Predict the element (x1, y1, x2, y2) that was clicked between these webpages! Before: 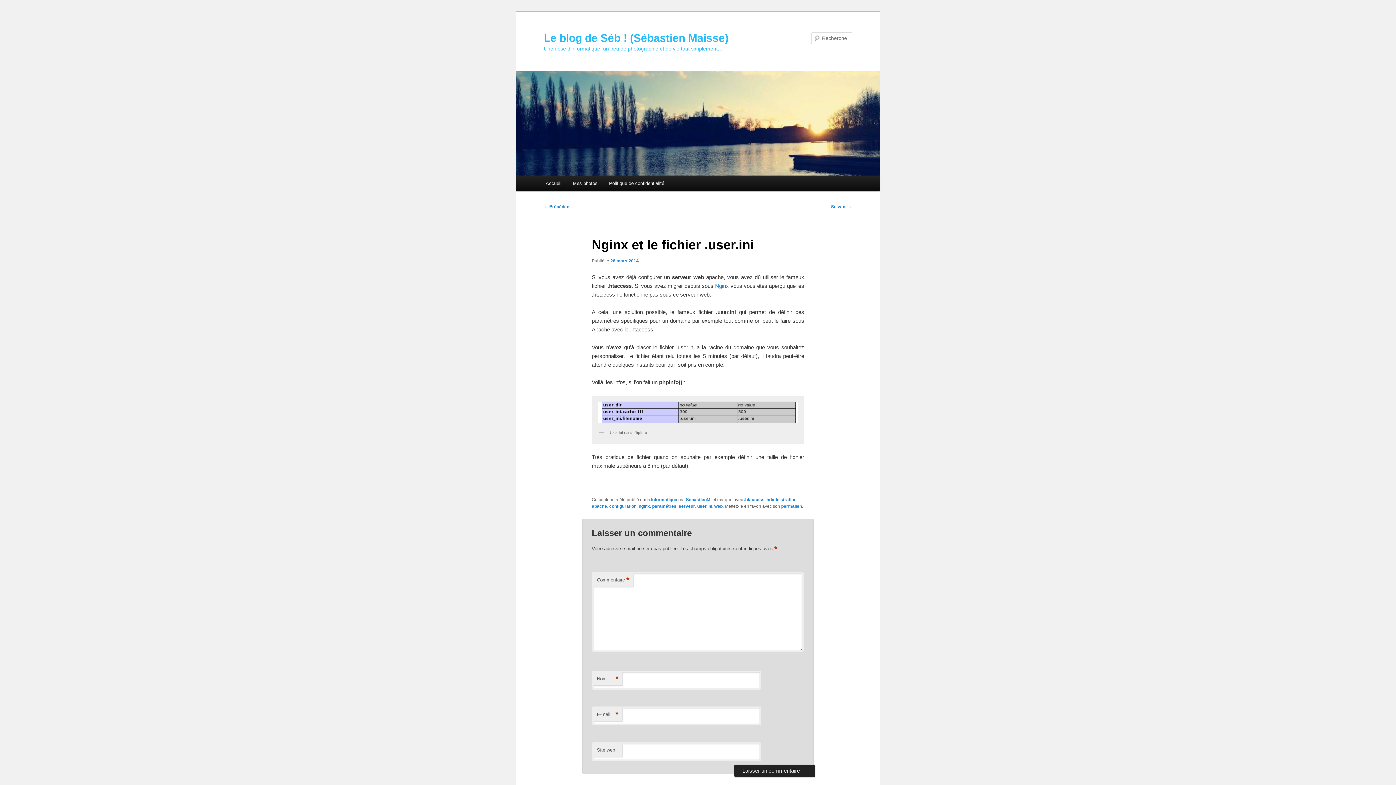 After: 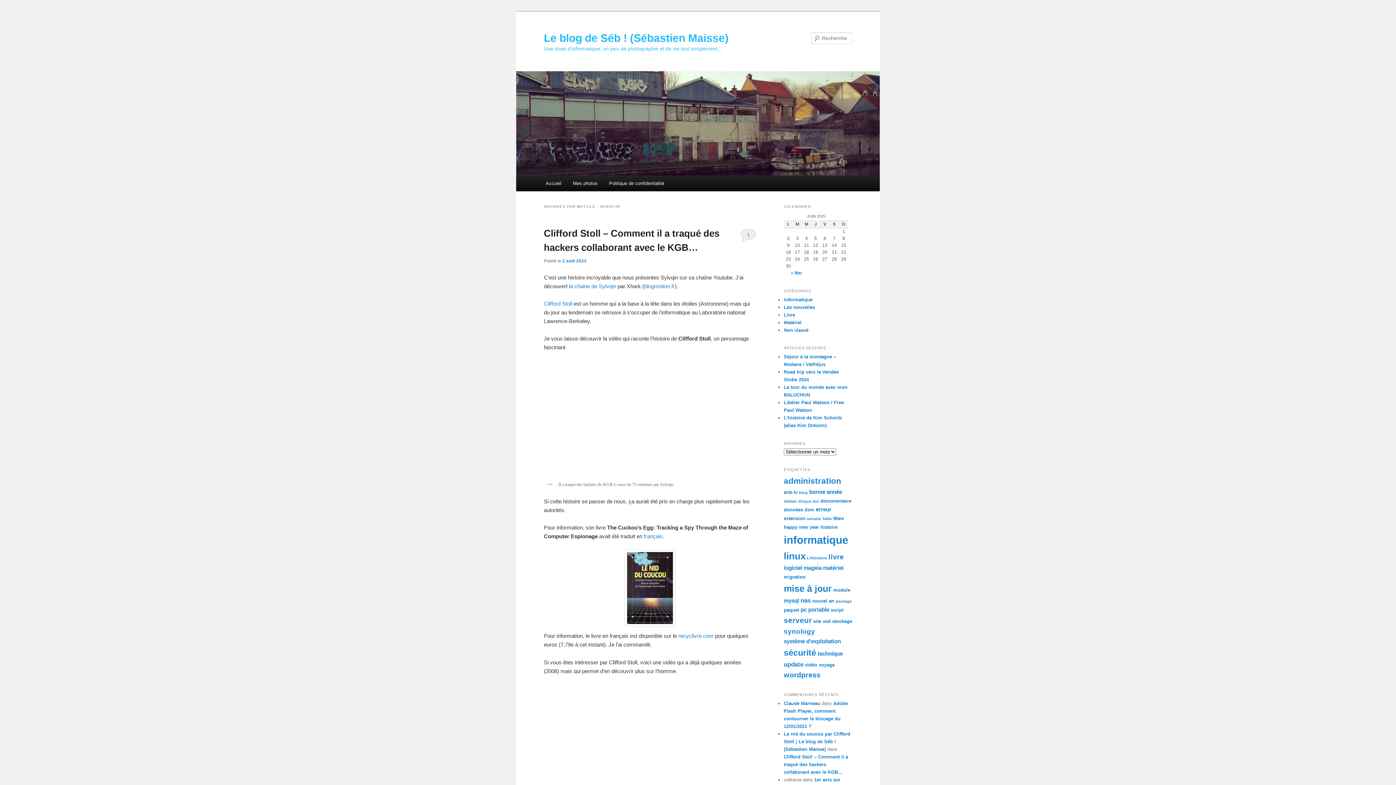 Action: bbox: (678, 504, 695, 509) label: serveur